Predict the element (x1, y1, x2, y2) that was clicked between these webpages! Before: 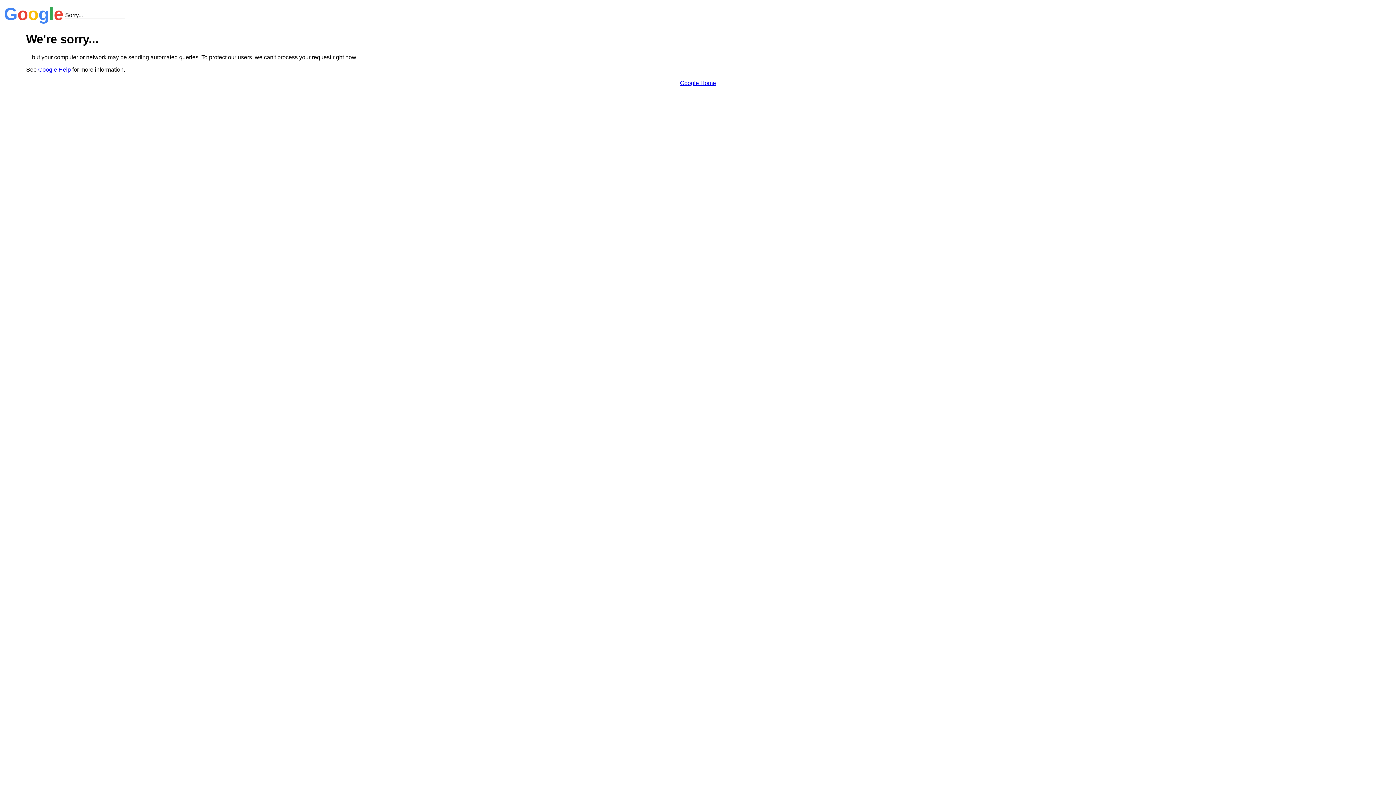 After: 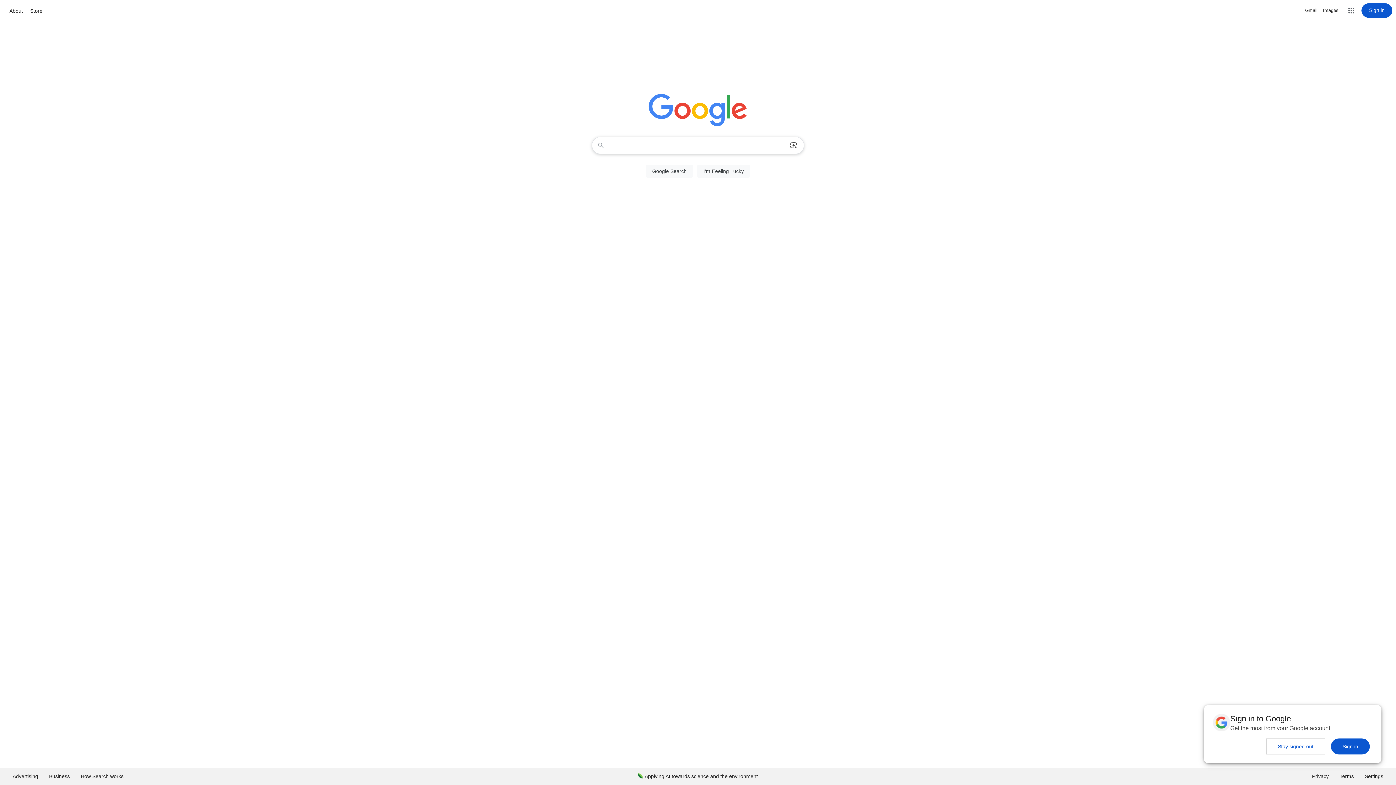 Action: label: Google Home bbox: (680, 79, 716, 86)